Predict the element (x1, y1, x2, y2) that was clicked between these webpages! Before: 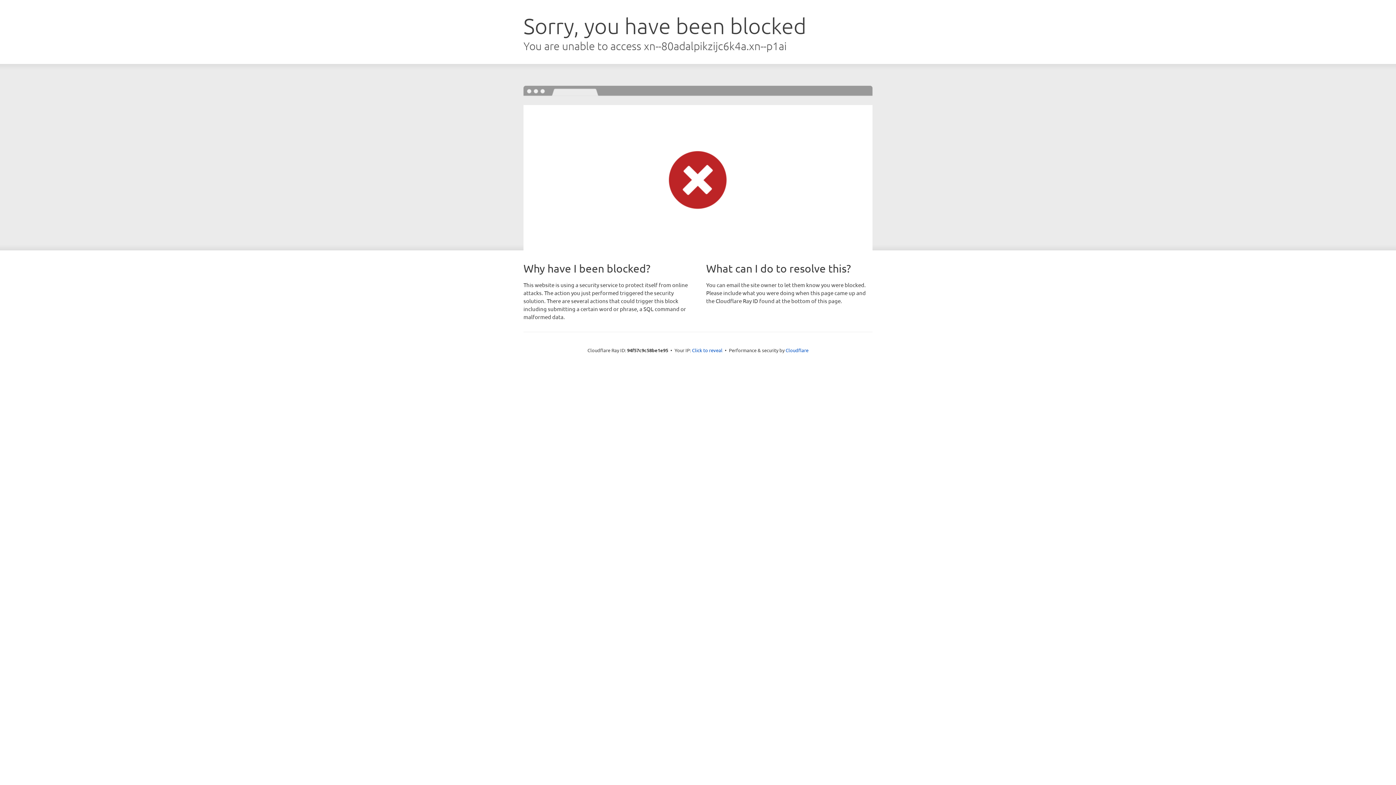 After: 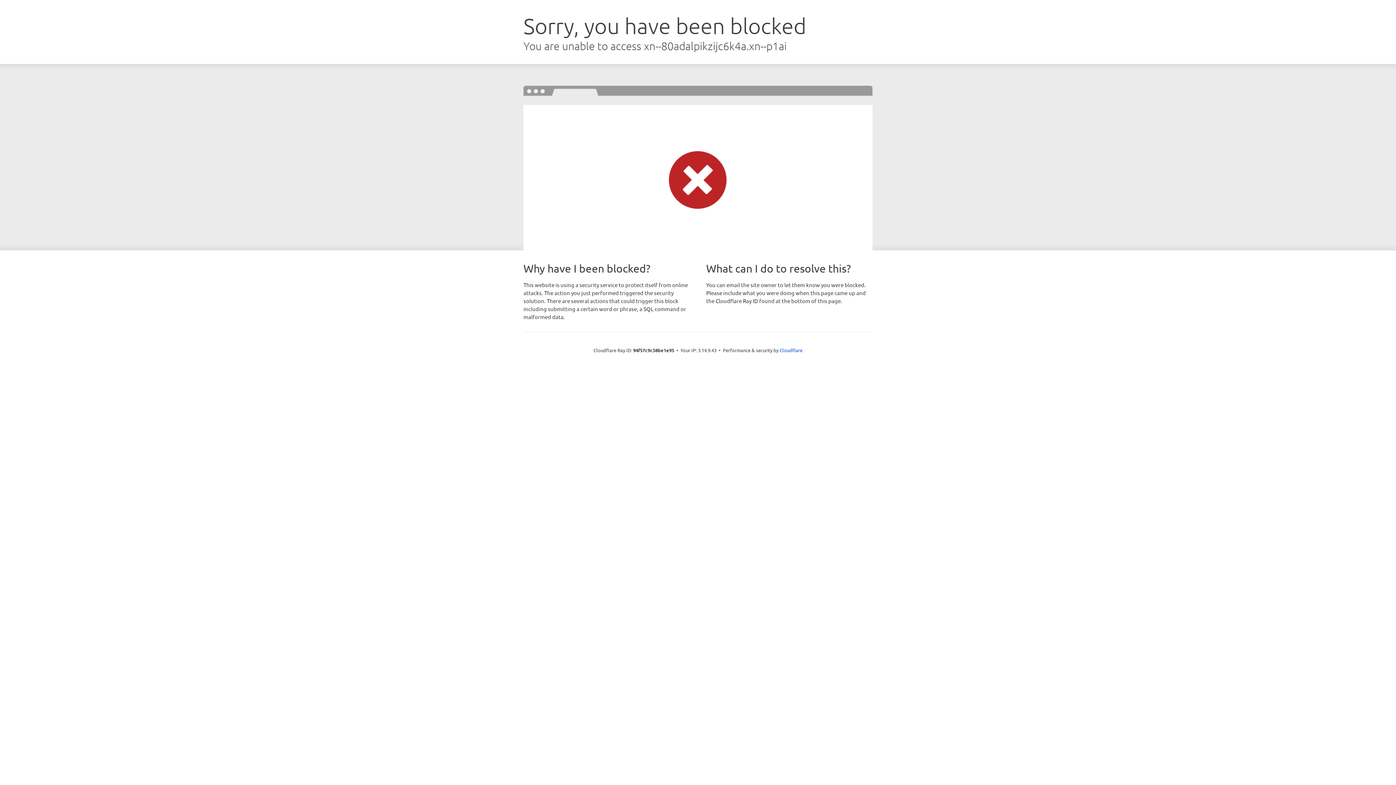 Action: label: Click to reveal bbox: (692, 346, 722, 353)